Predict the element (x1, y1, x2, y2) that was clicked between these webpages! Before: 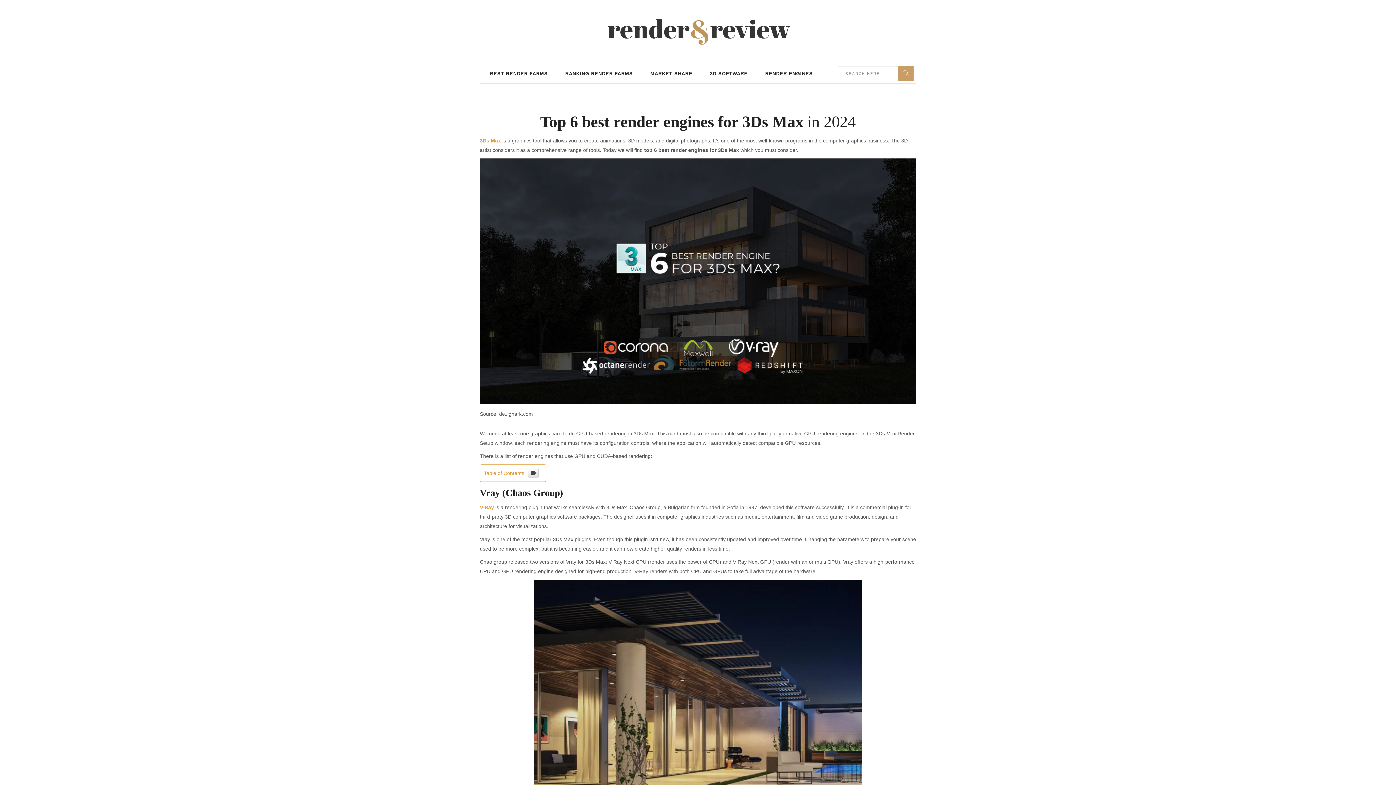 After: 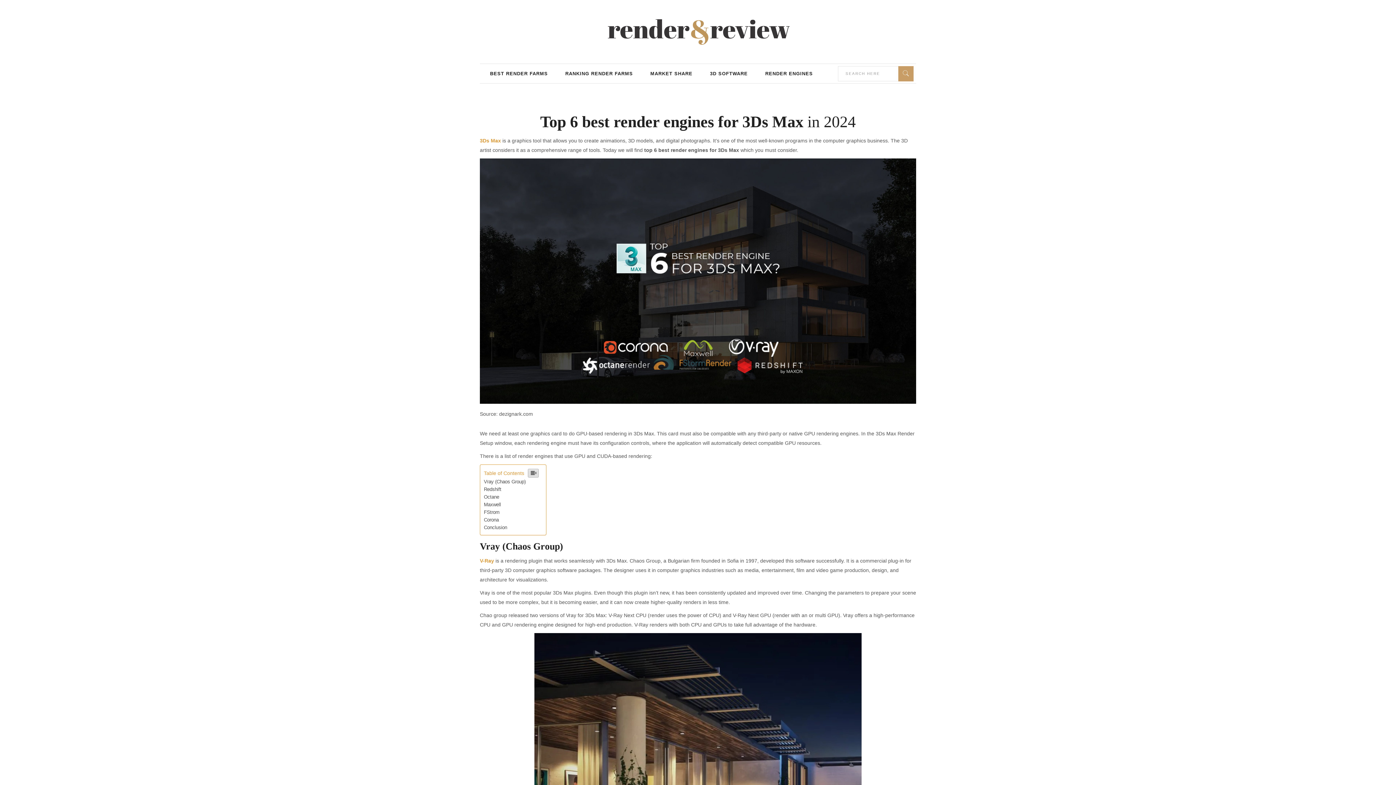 Action: bbox: (528, 469, 538, 477)